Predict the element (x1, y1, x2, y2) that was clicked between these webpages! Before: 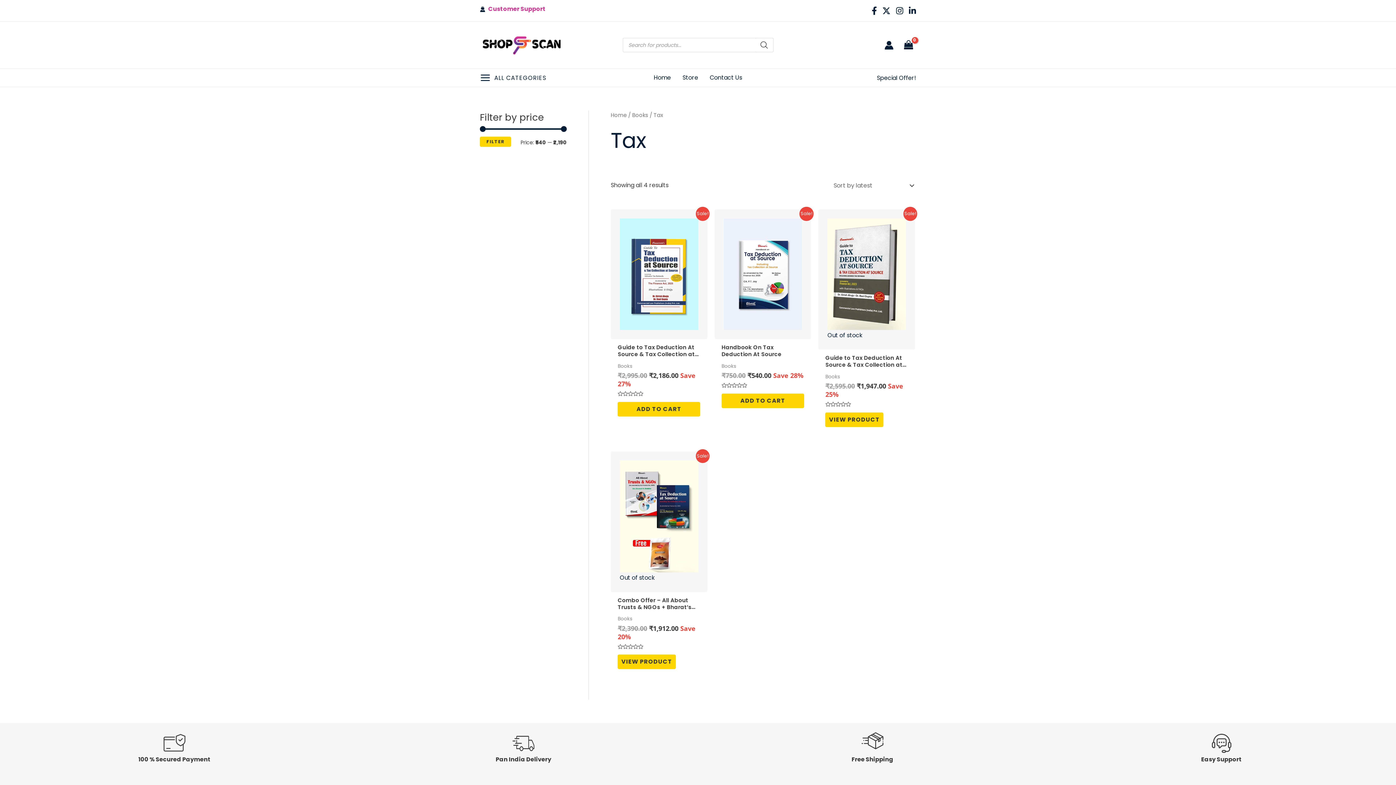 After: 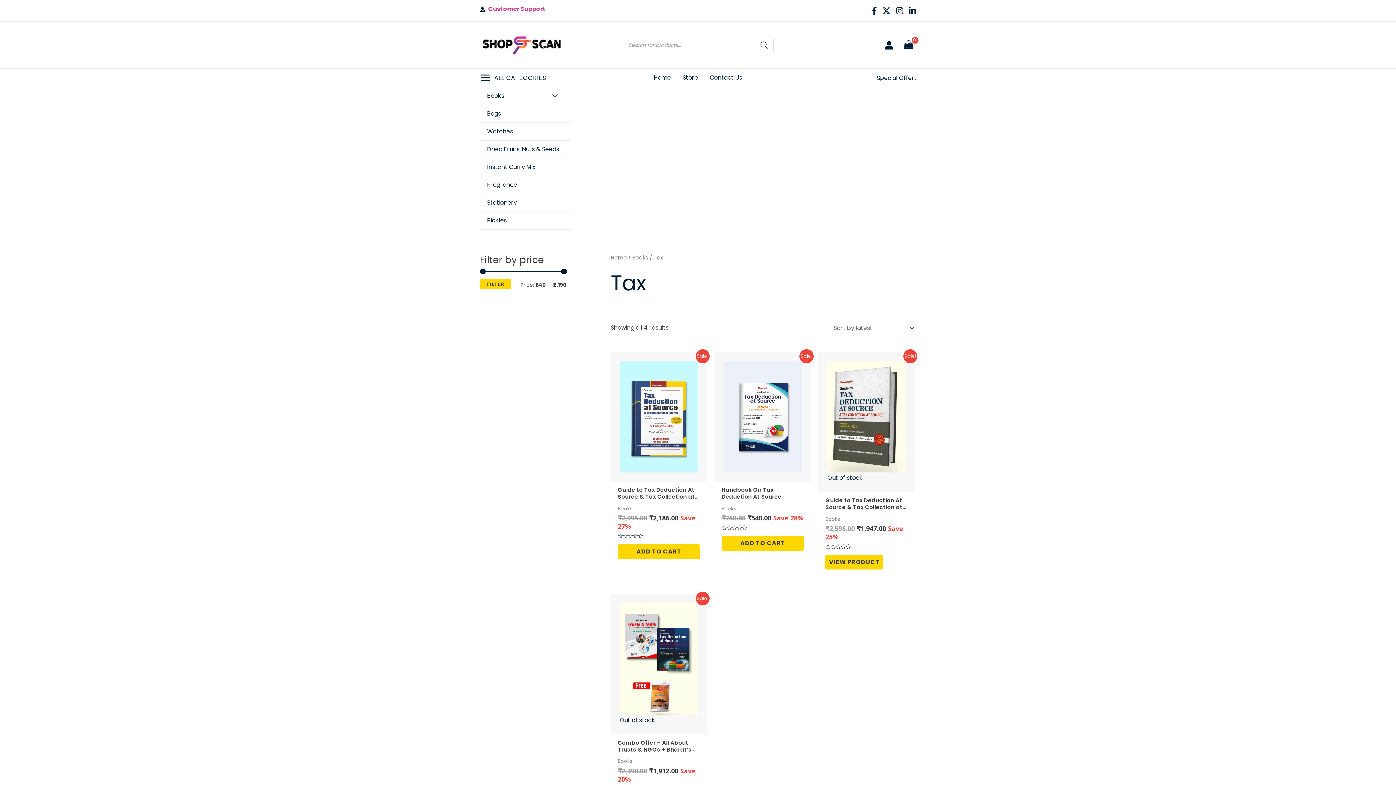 Action: label: MAIN MENU
ALL CATEGORIES bbox: (480, 68, 570, 87)